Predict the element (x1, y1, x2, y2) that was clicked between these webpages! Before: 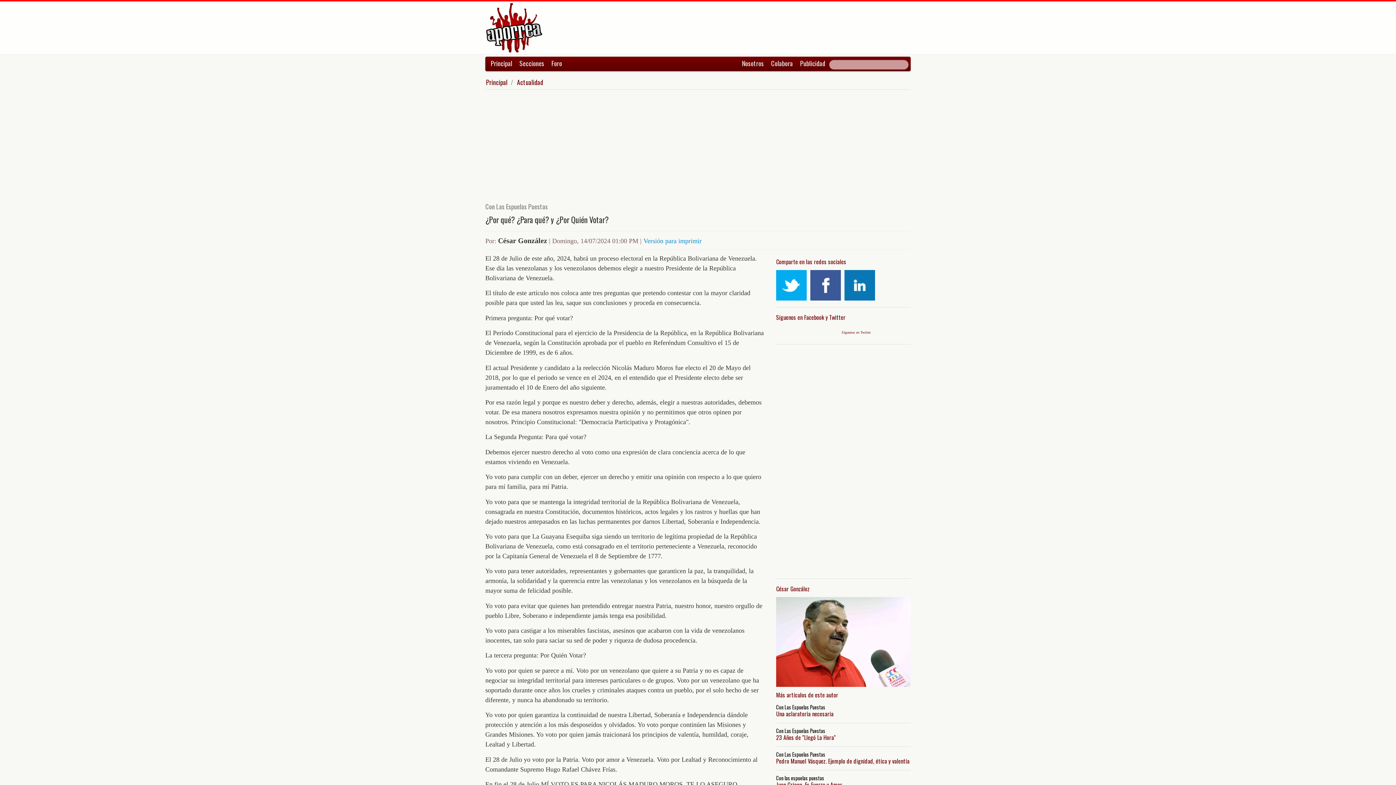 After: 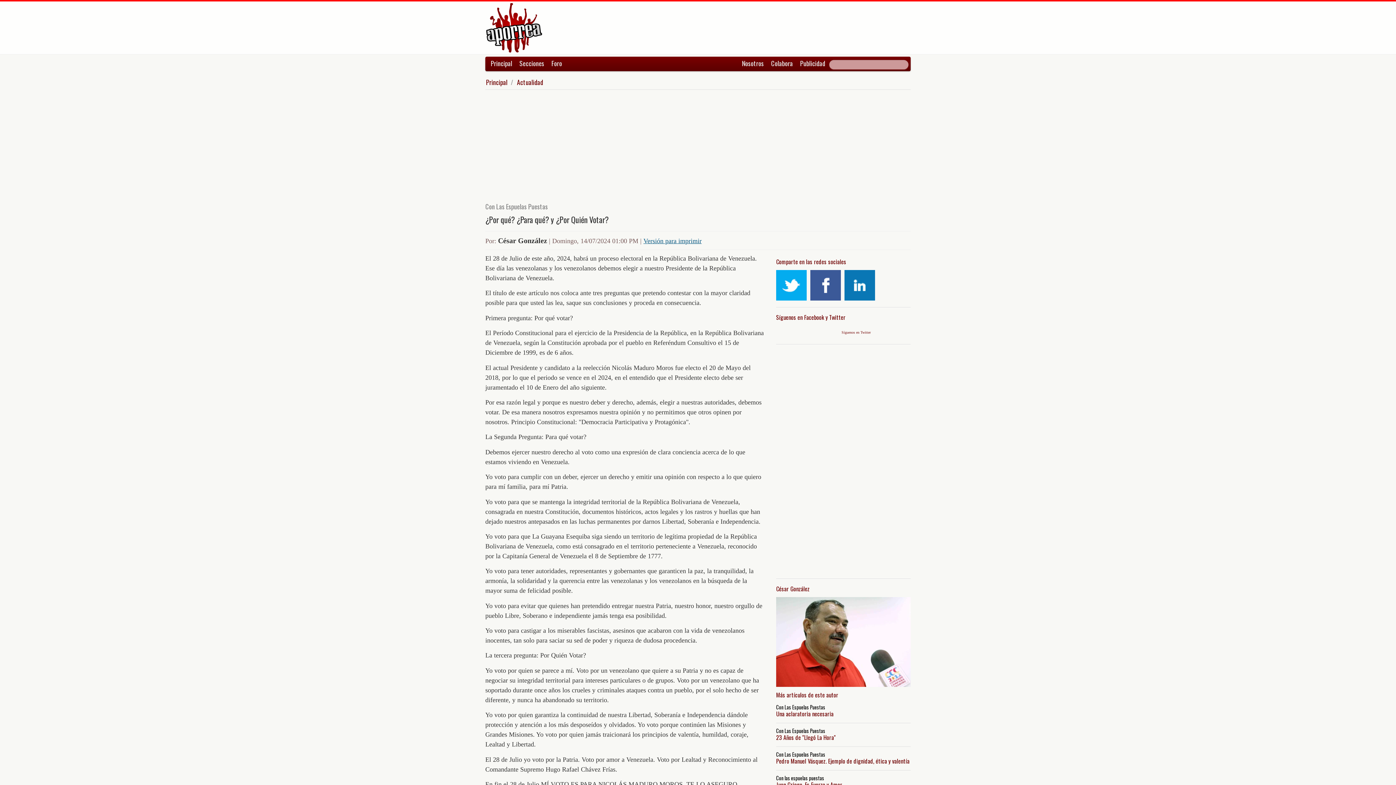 Action: bbox: (643, 237, 701, 244) label: Versión para imprimir